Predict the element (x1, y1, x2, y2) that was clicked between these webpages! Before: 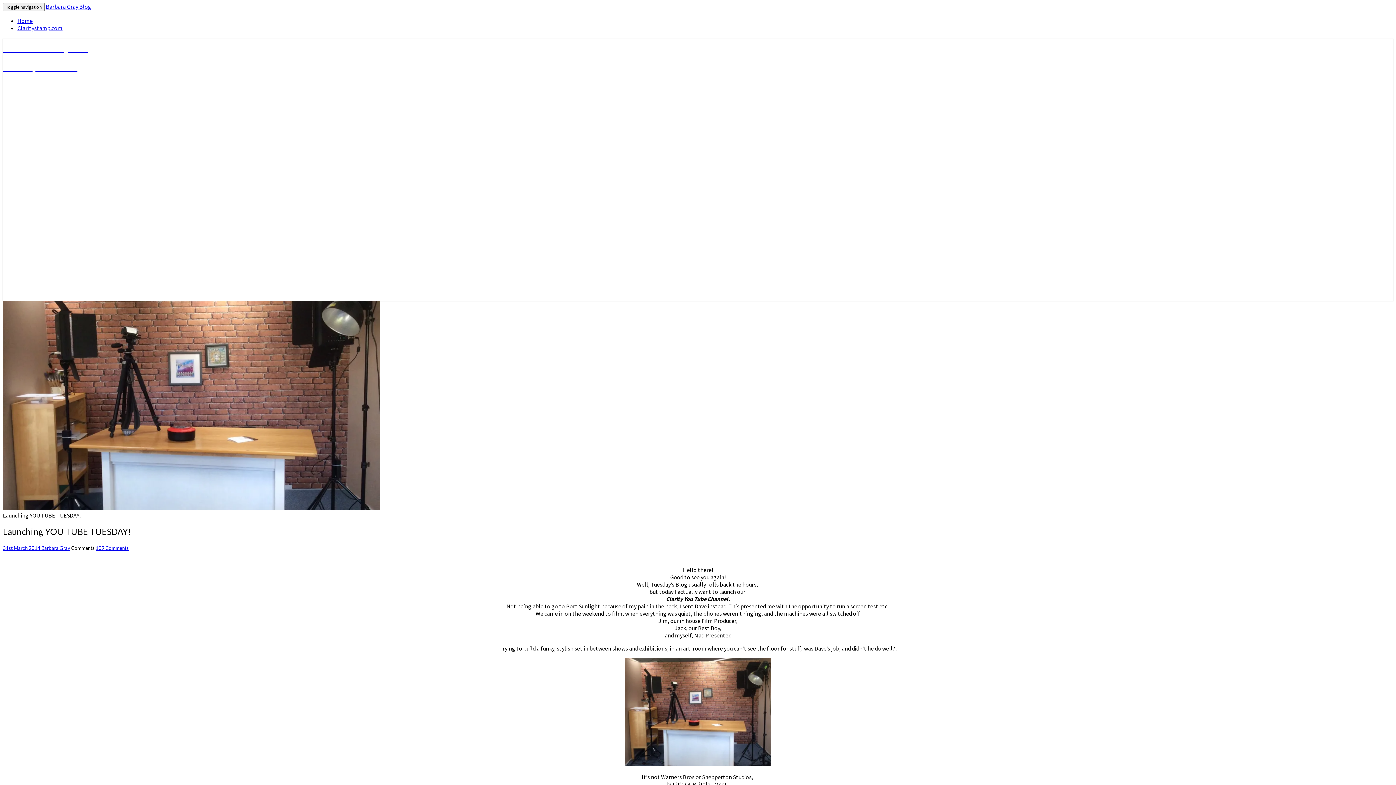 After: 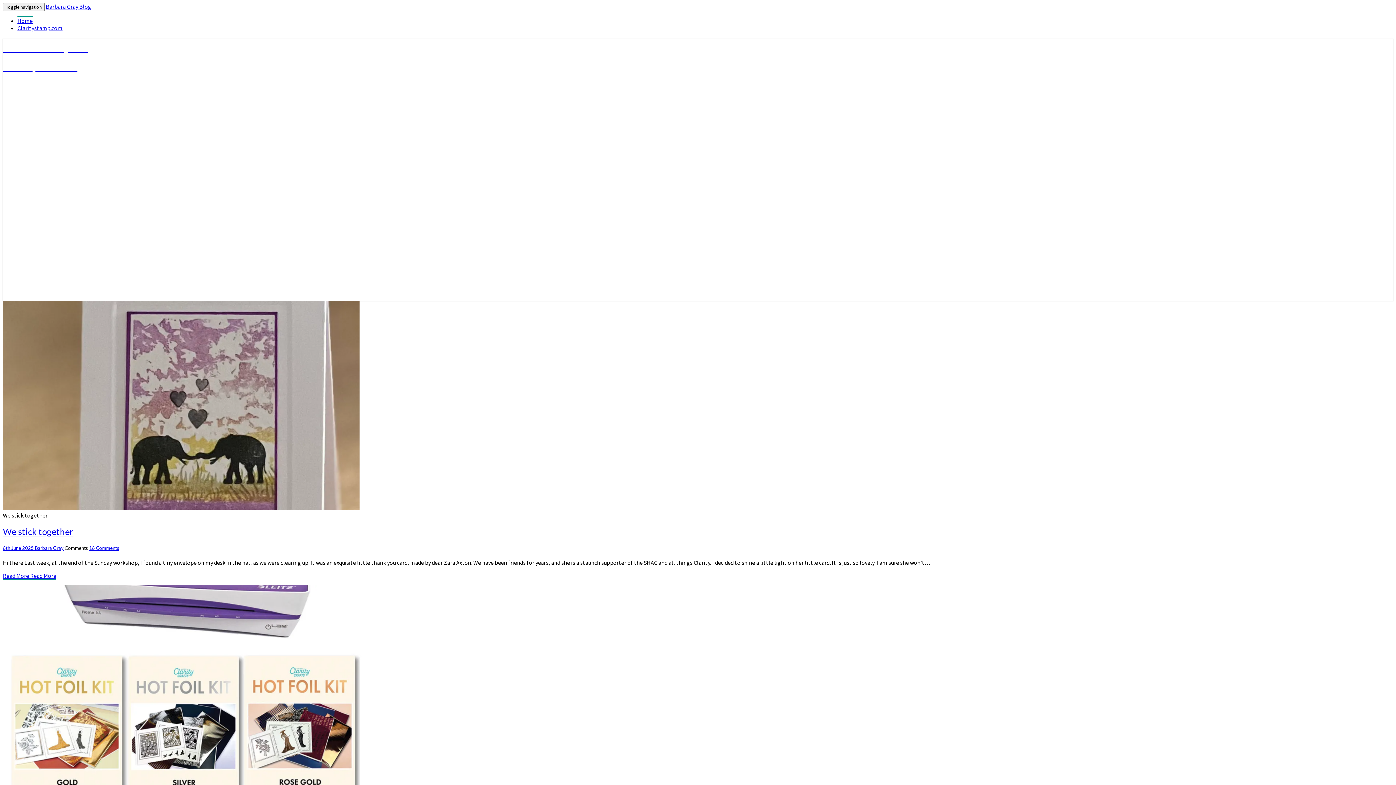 Action: bbox: (2, 39, 1393, 71) label: Barbara Gray Blog
One Day At A Time